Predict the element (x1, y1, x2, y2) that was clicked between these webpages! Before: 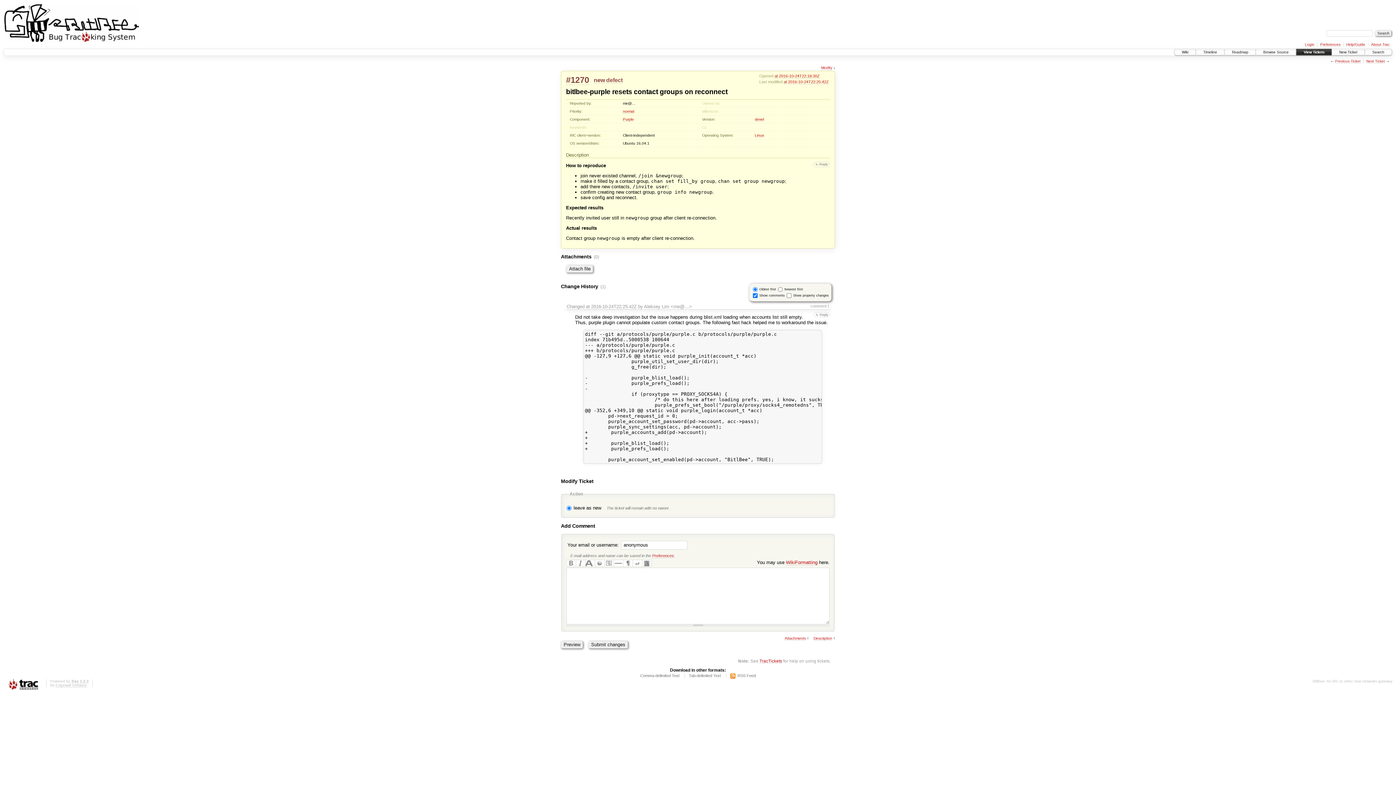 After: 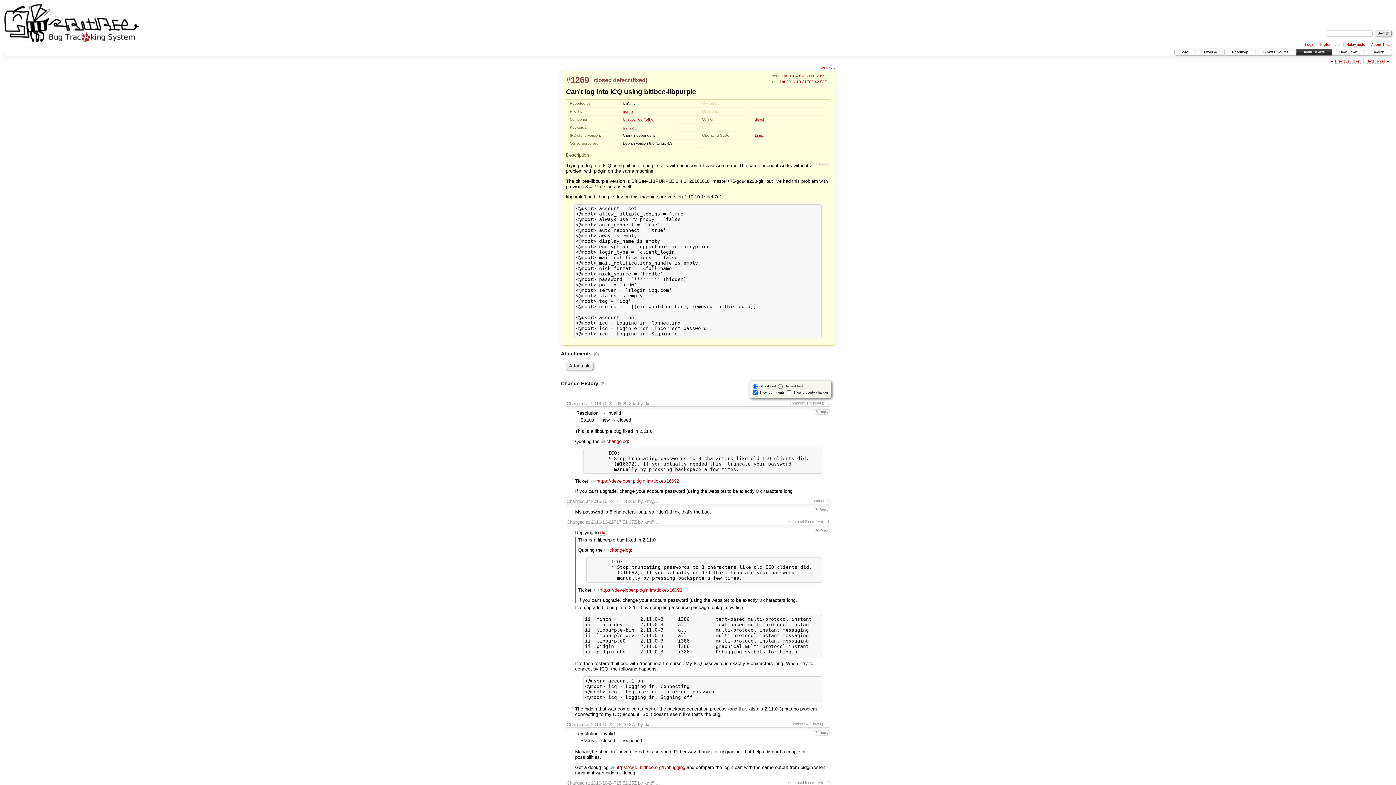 Action: bbox: (1335, 59, 1360, 63) label: Previous Ticket